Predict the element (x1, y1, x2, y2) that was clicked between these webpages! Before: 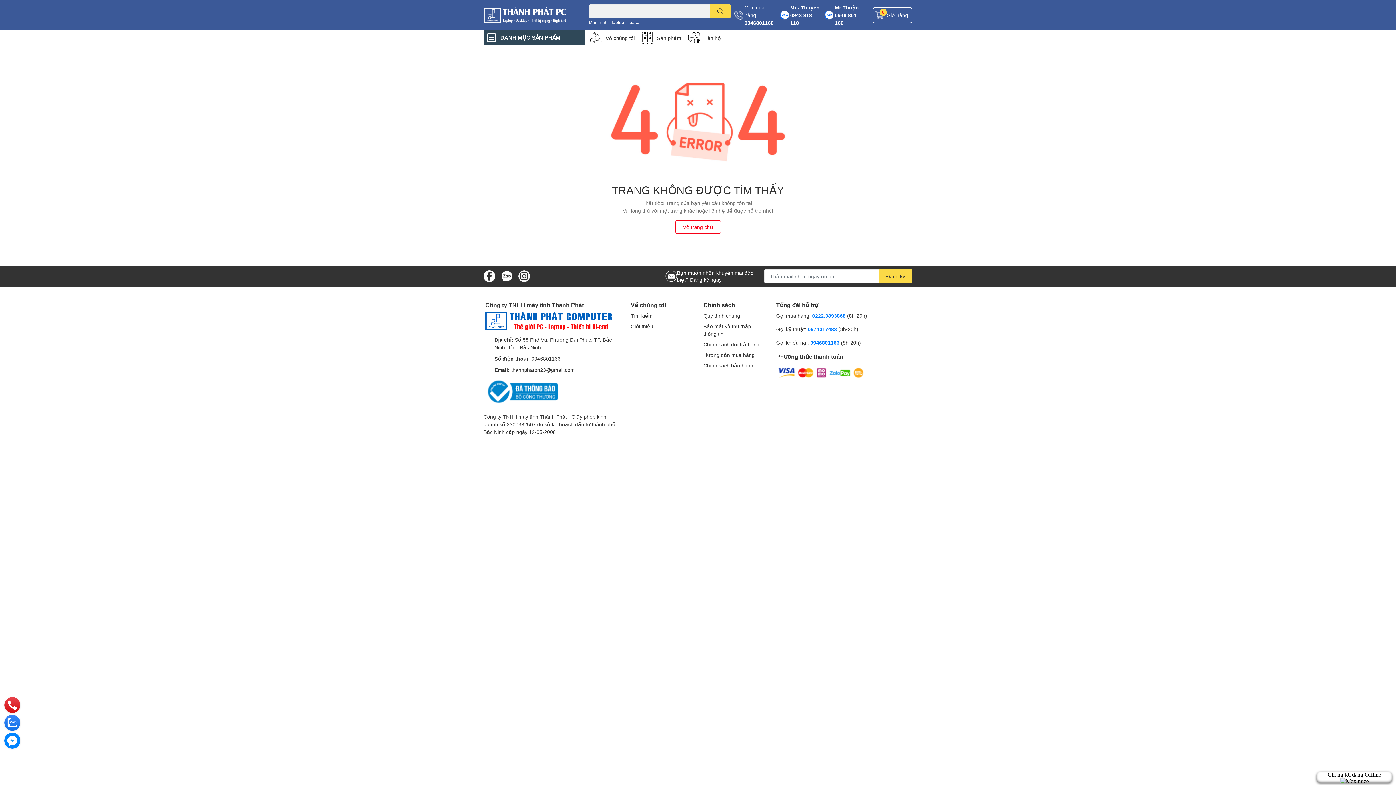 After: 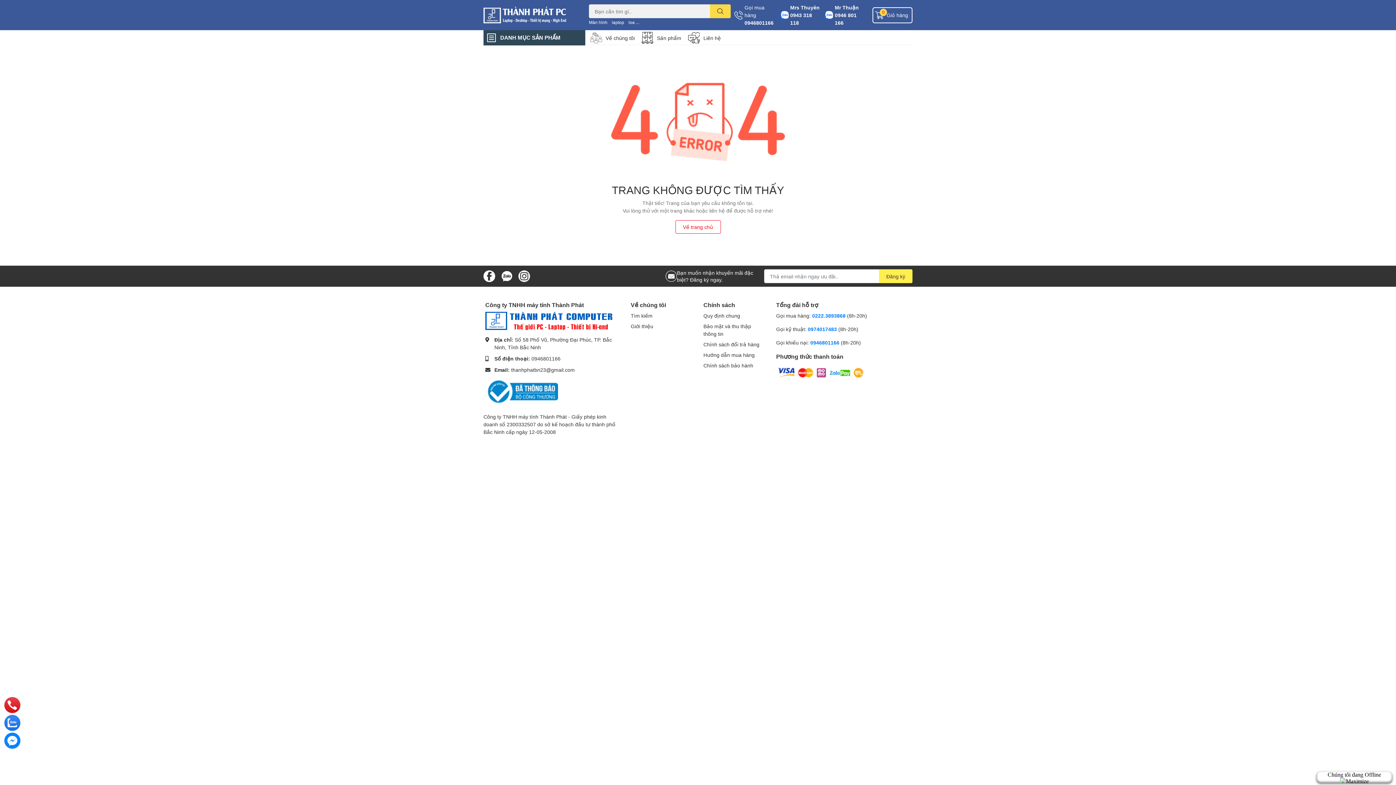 Action: label: Đăng ký nhận tin bbox: (879, 269, 912, 283)